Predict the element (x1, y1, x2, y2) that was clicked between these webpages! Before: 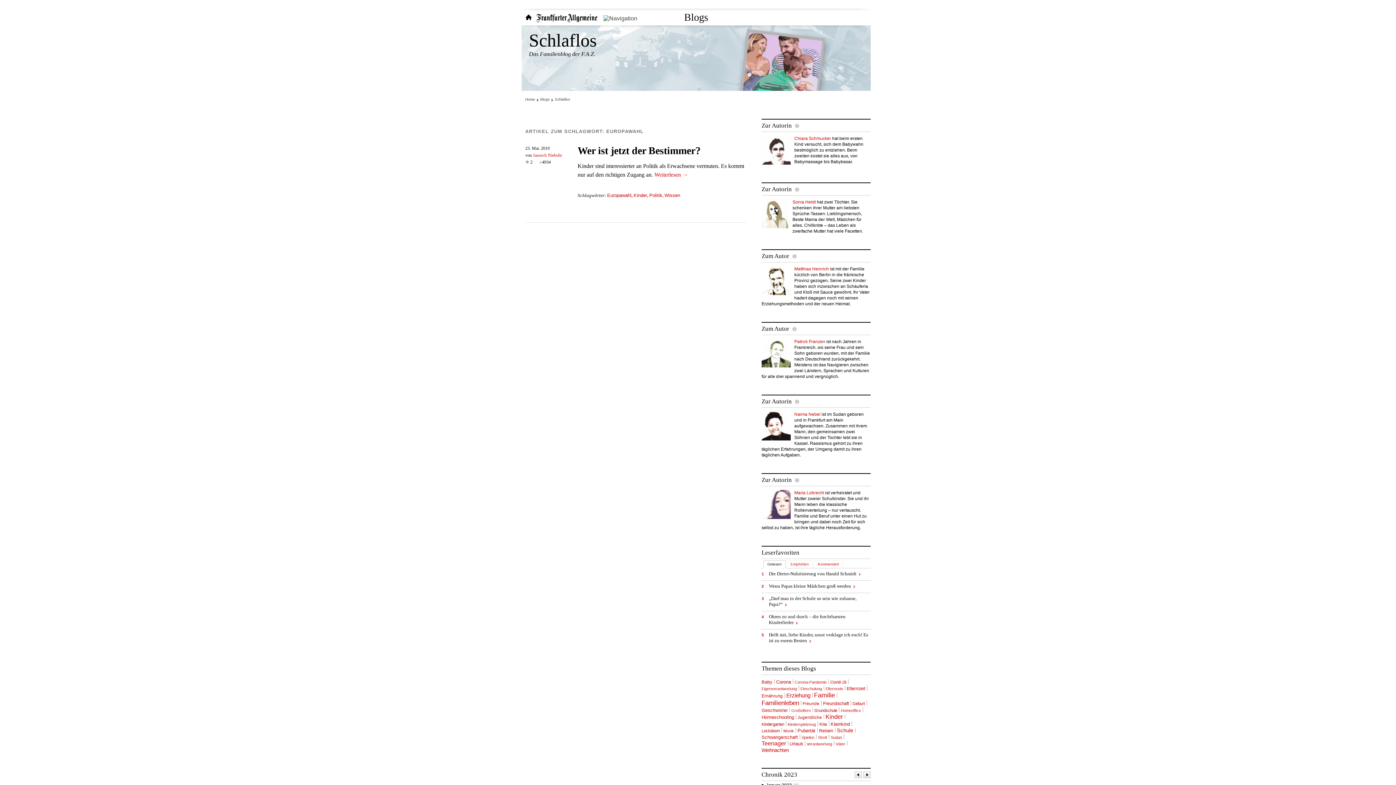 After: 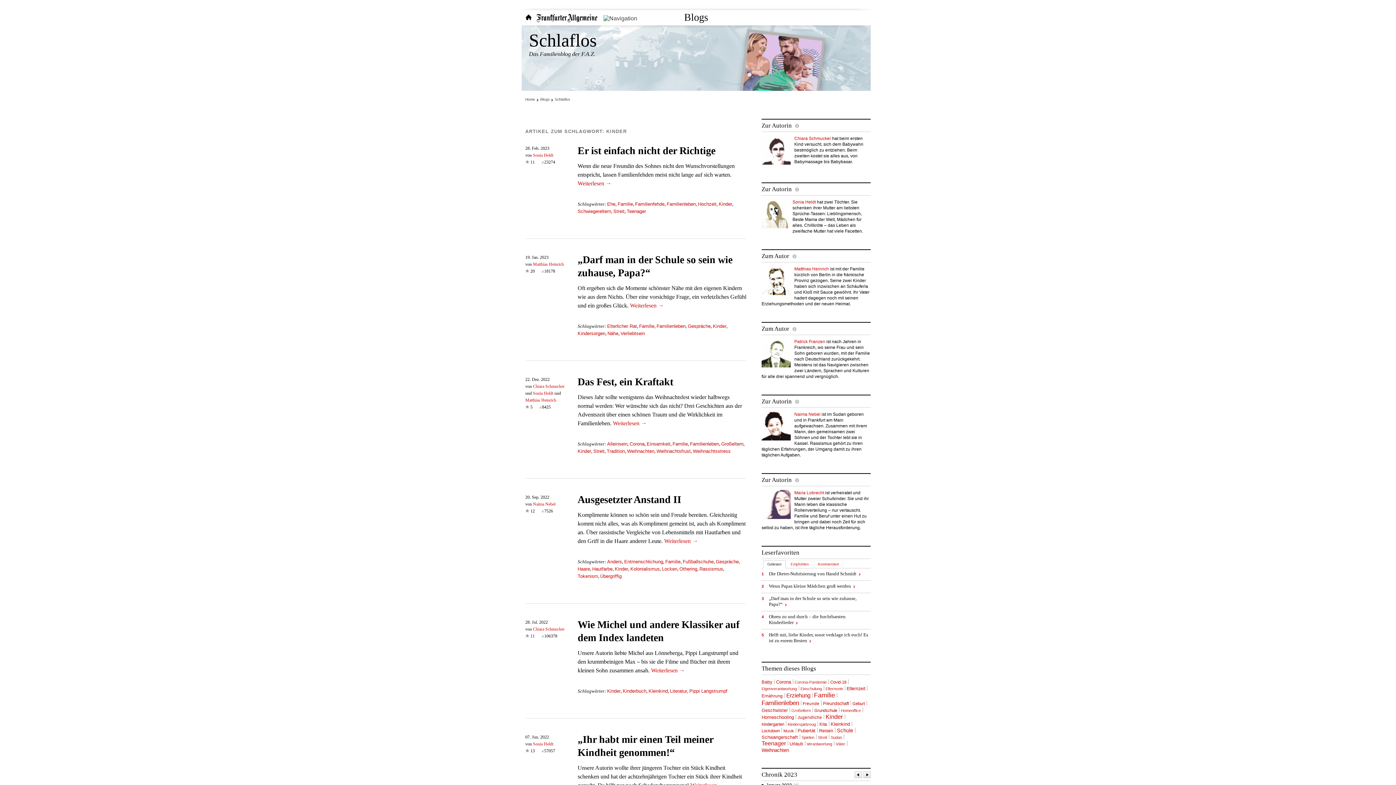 Action: label: Kinder bbox: (633, 187, 647, 198)